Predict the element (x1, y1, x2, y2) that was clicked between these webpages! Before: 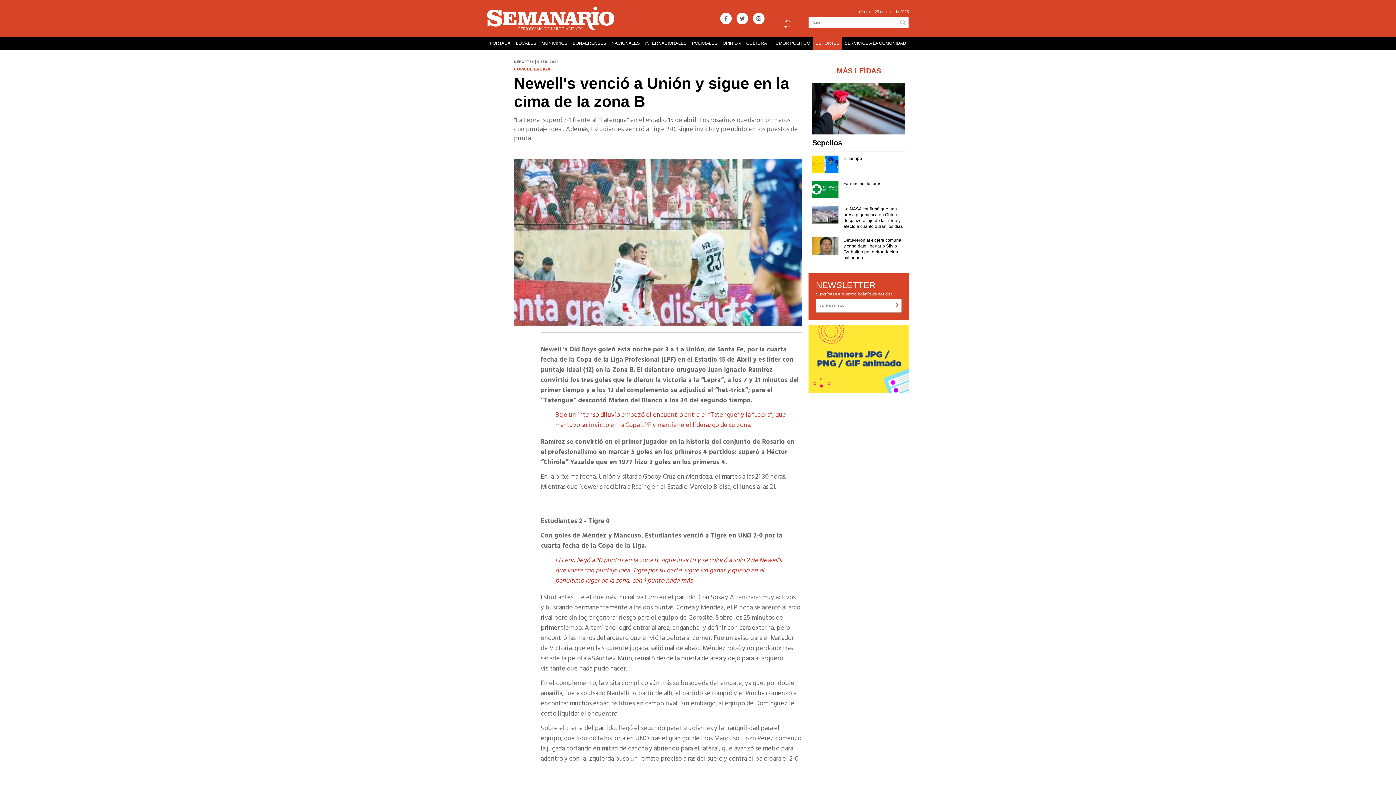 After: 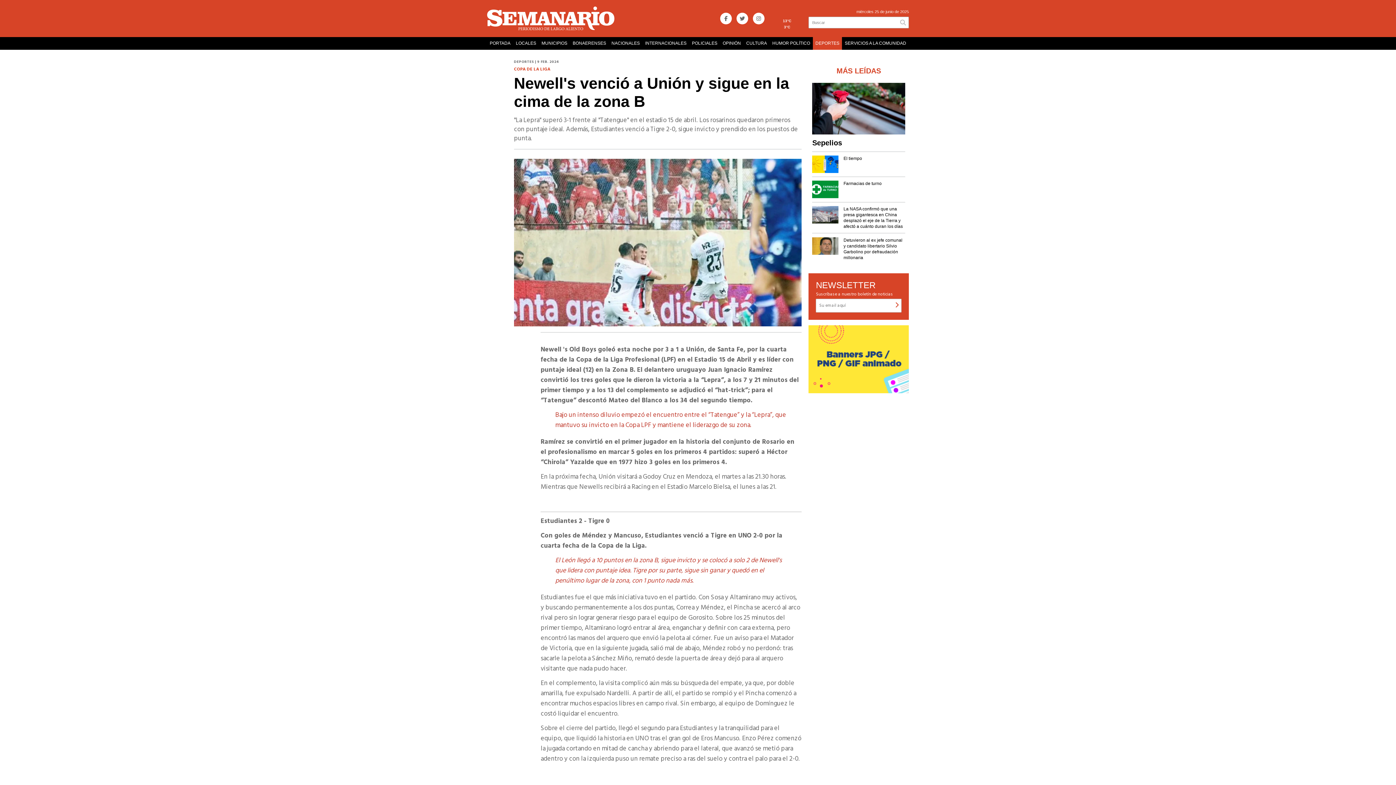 Action: bbox: (900, 18, 906, 27)